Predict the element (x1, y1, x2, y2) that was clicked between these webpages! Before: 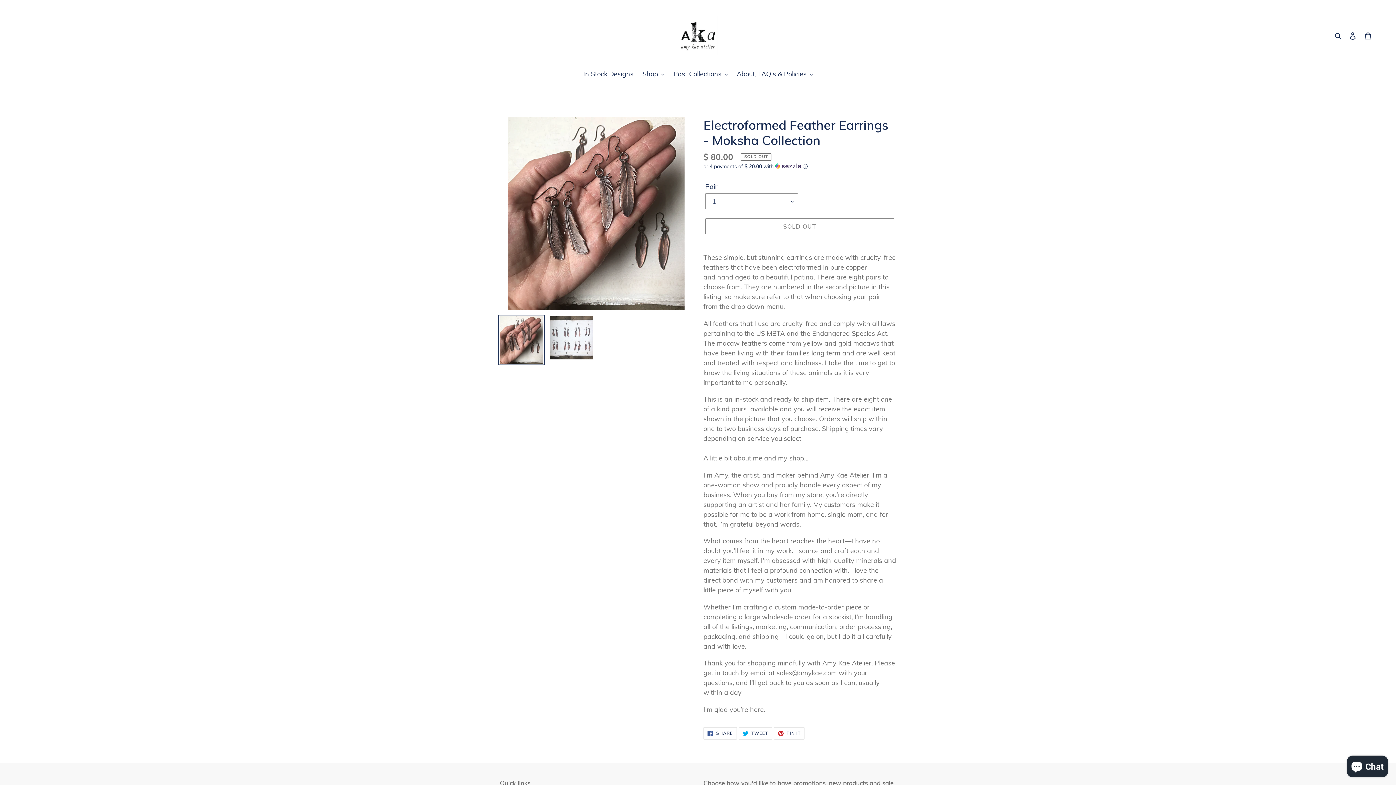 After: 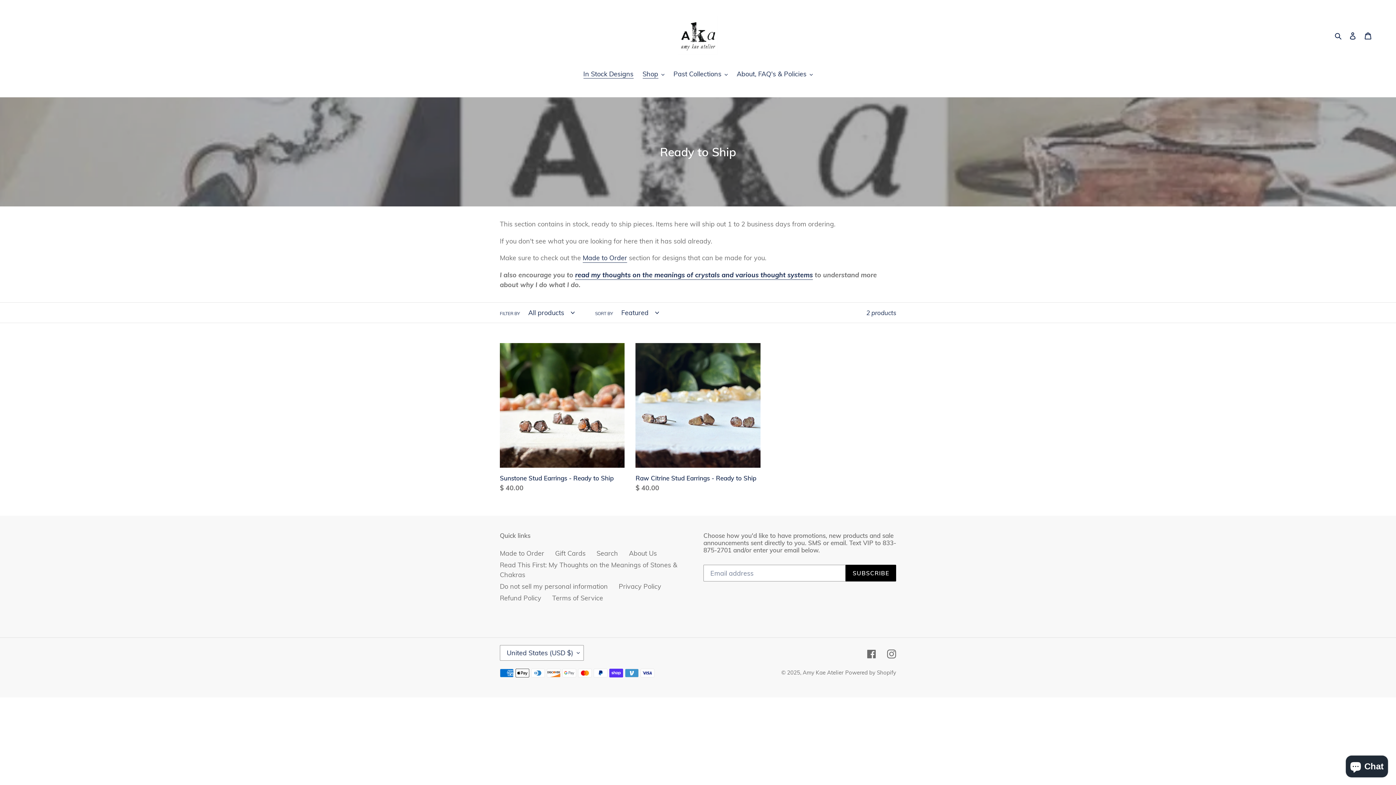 Action: bbox: (579, 69, 637, 80) label: In Stock Designs